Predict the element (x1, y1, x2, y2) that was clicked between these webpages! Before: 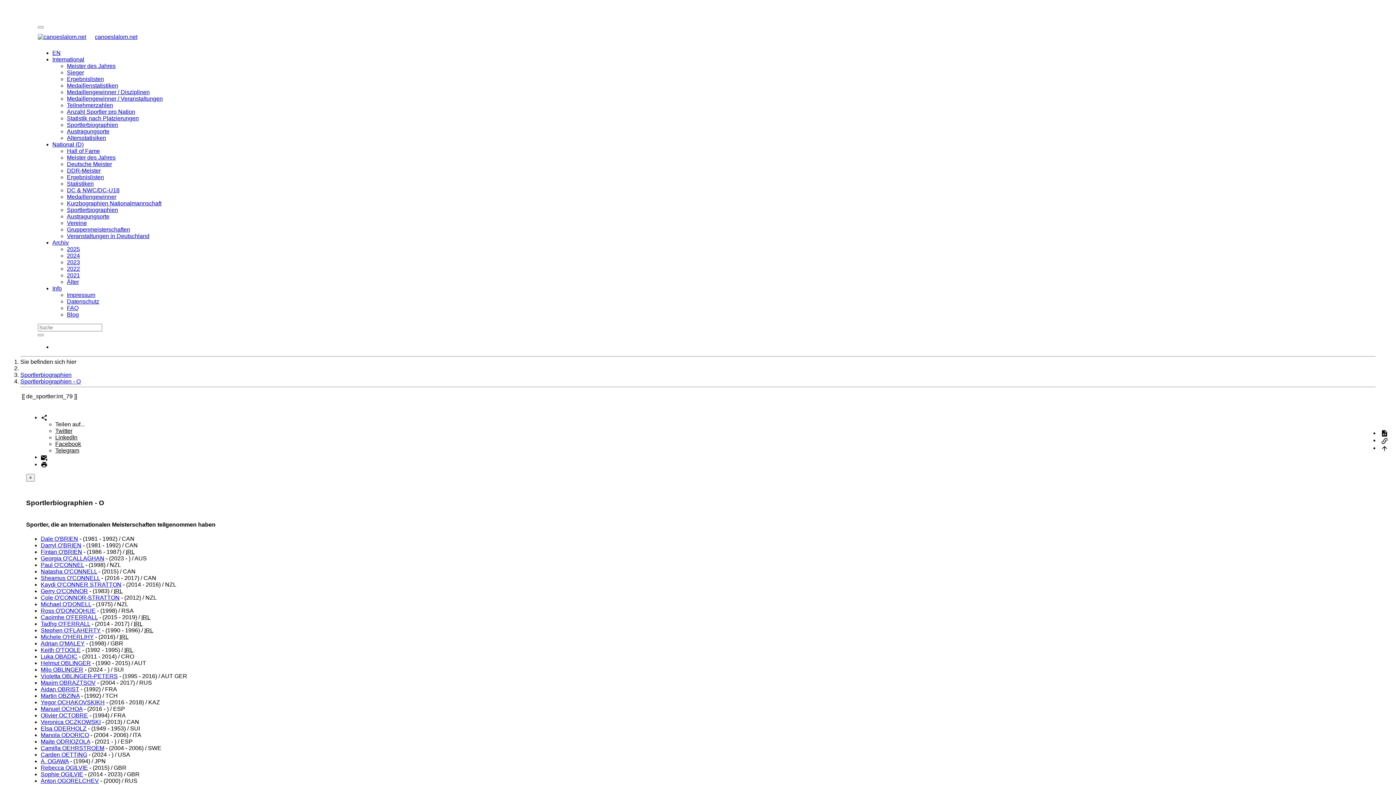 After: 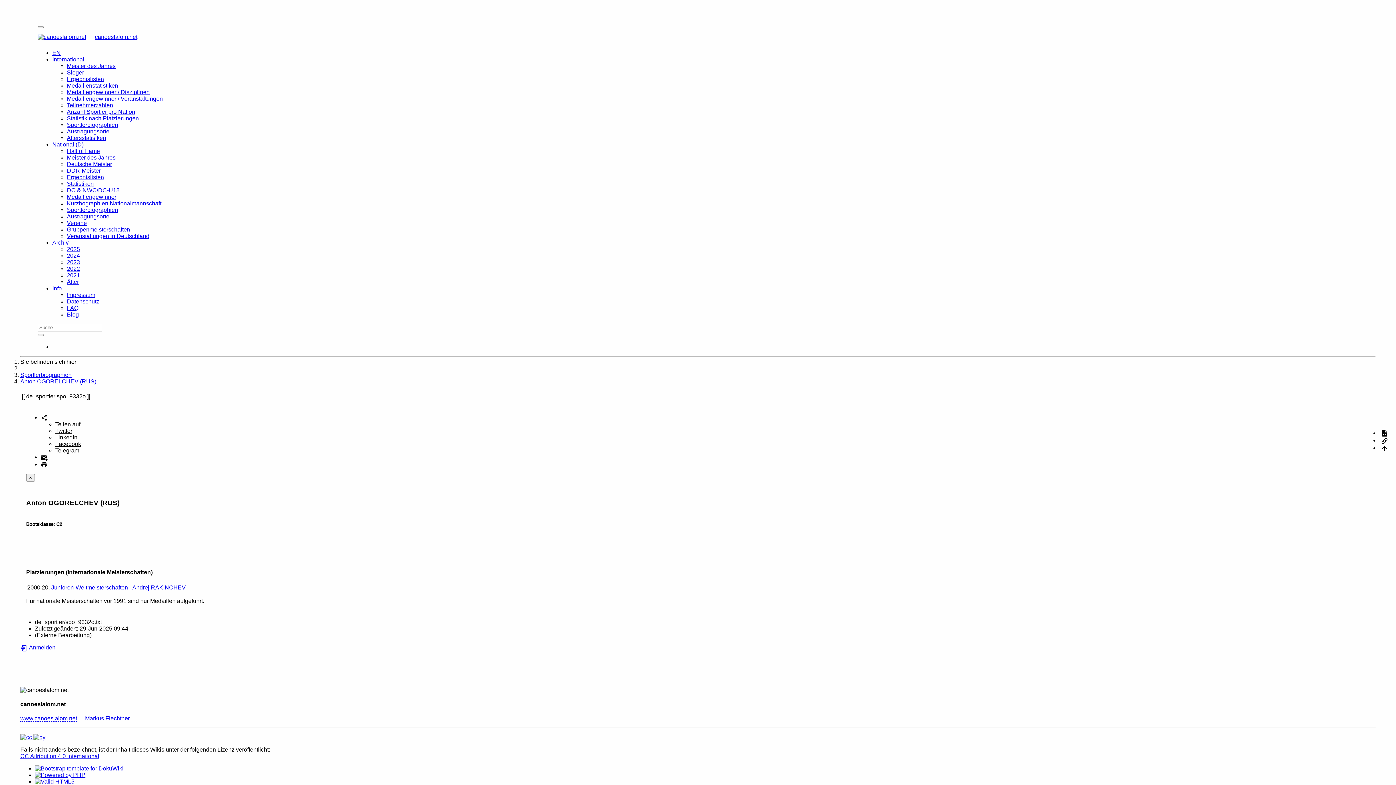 Action: bbox: (40, 778, 98, 784) label: Anton OGORELCHEV